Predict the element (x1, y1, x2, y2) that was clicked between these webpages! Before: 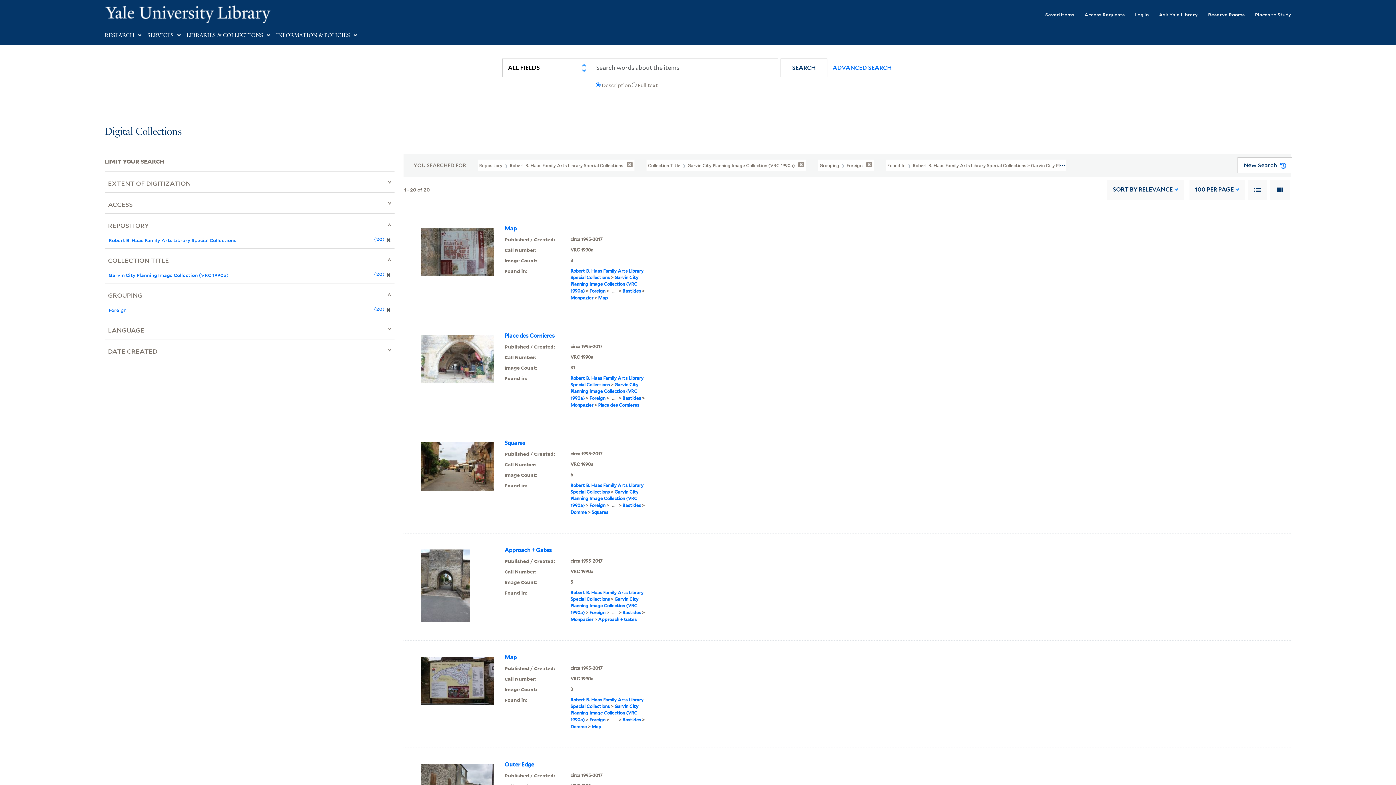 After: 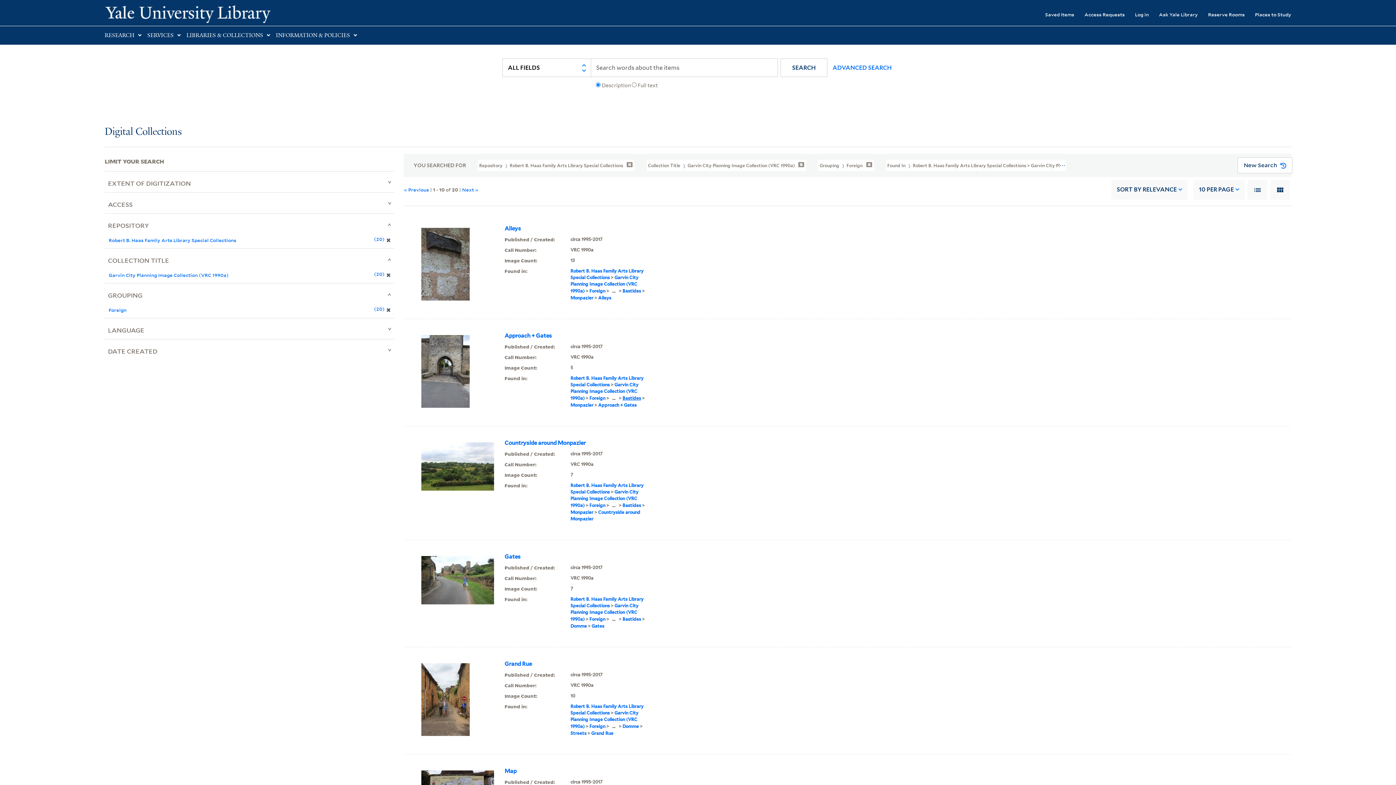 Action: label: Bastides bbox: (622, 395, 641, 400)